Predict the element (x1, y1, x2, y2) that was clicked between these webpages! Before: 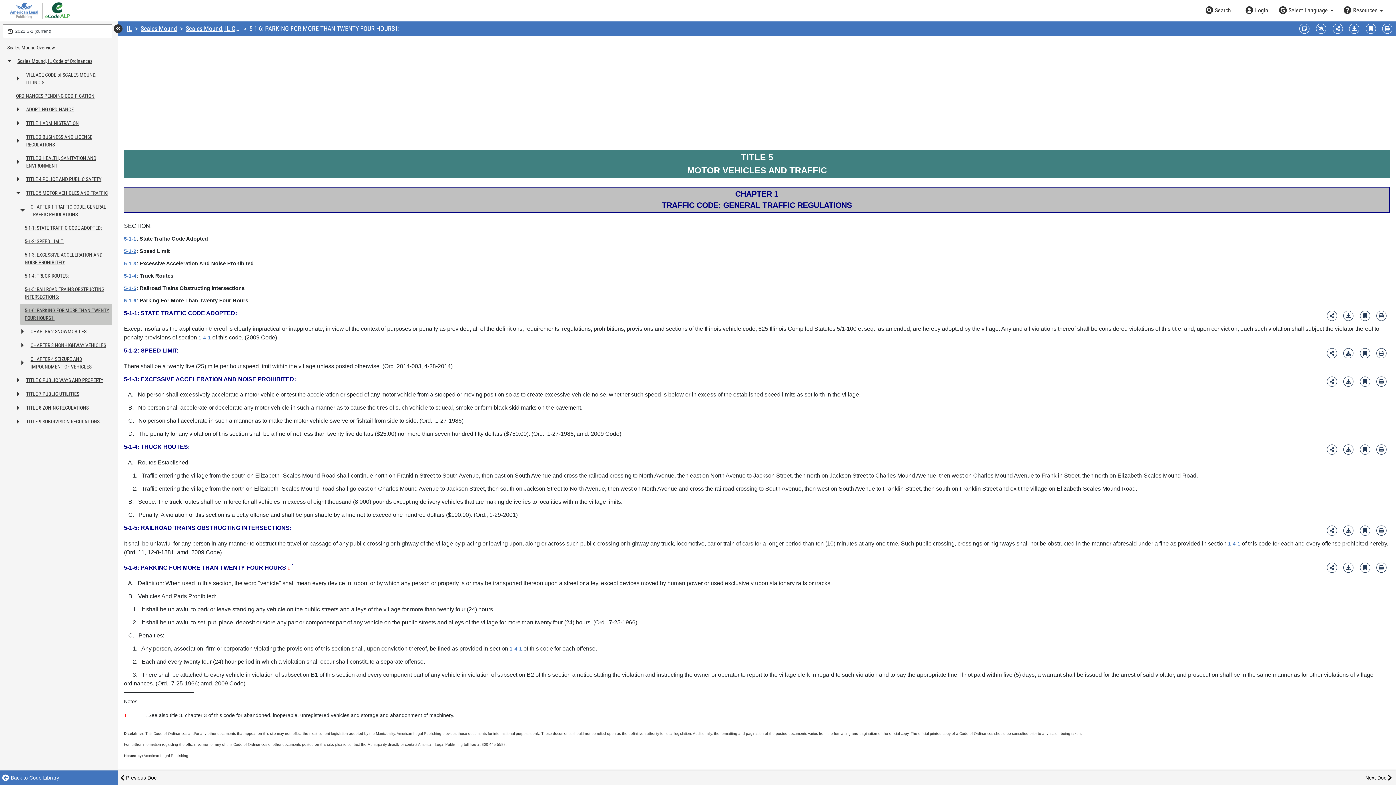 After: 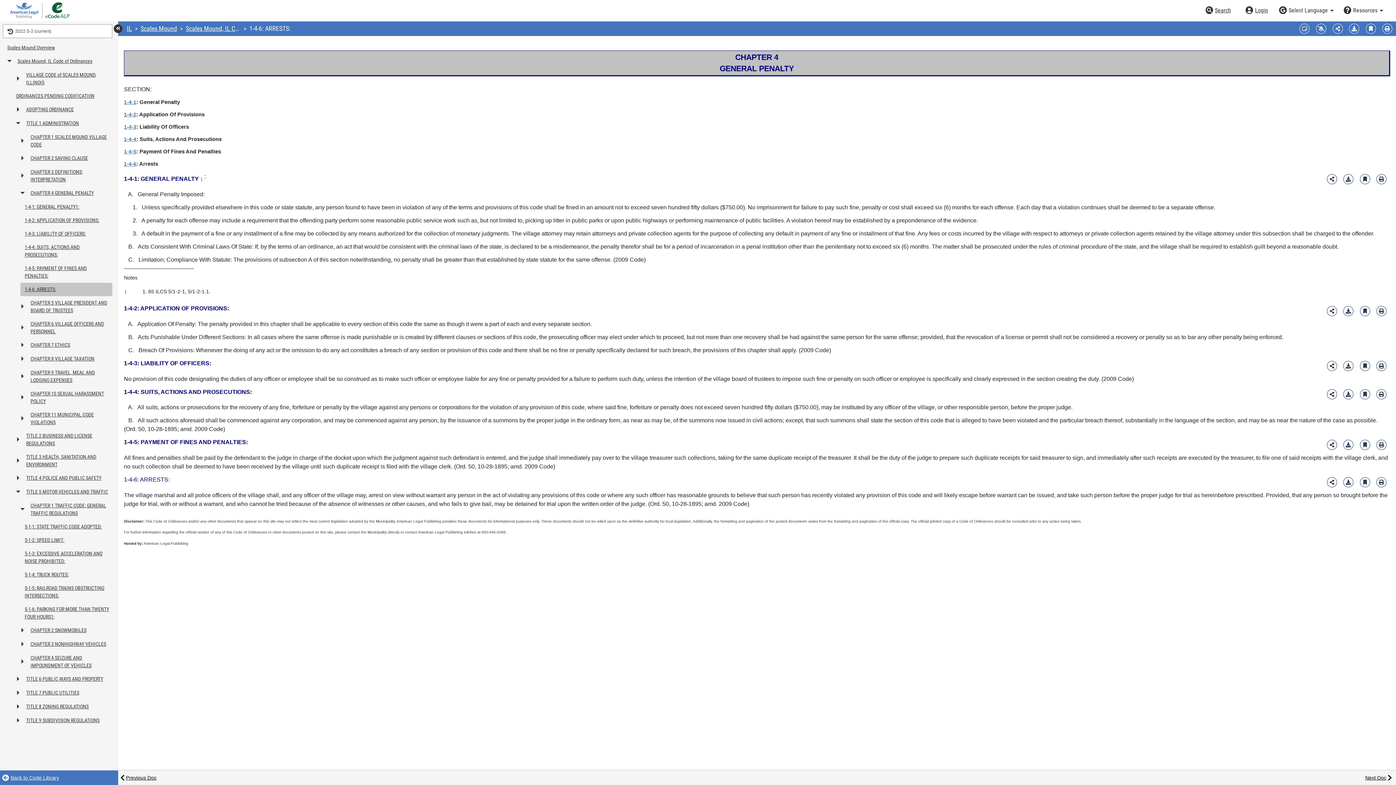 Action: label: 1-4-1 bbox: (1228, 540, 1240, 546)